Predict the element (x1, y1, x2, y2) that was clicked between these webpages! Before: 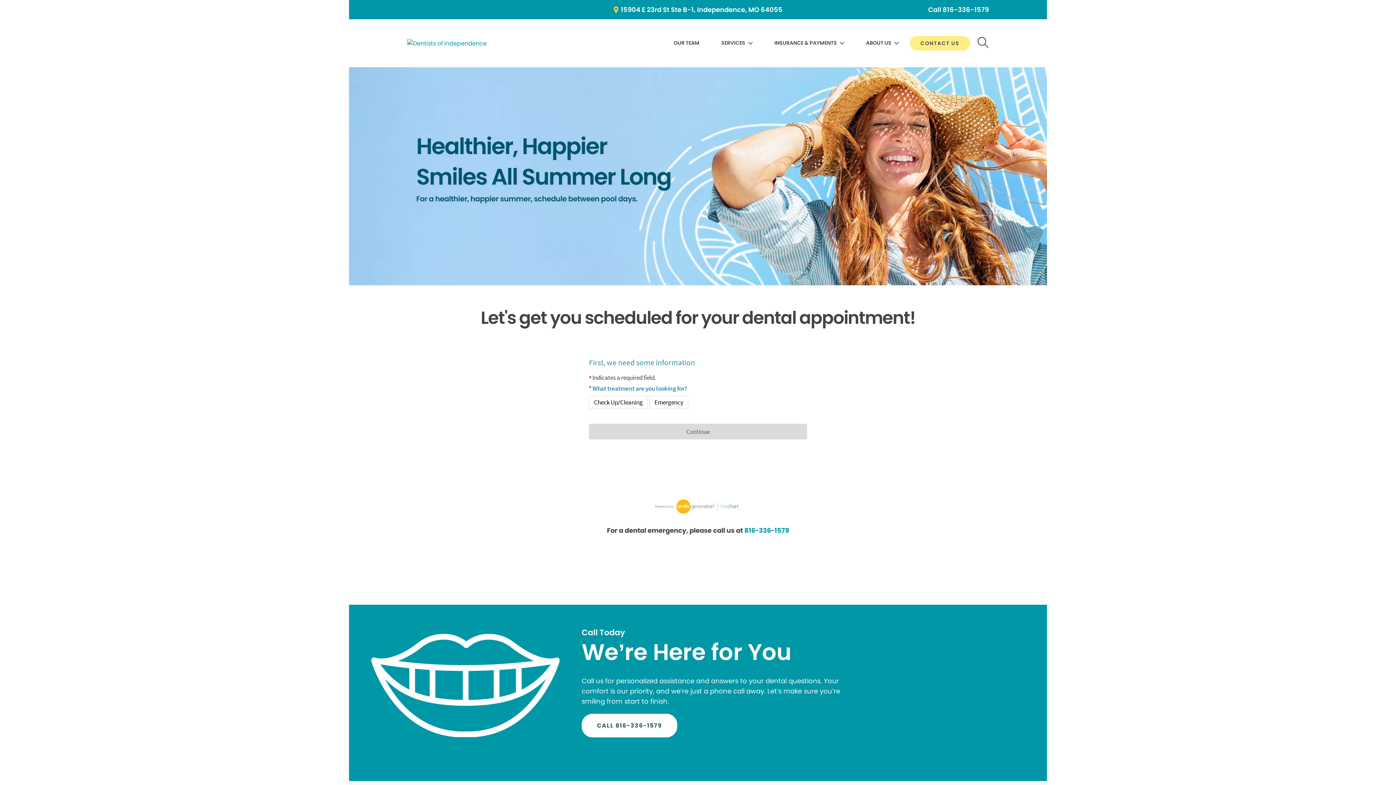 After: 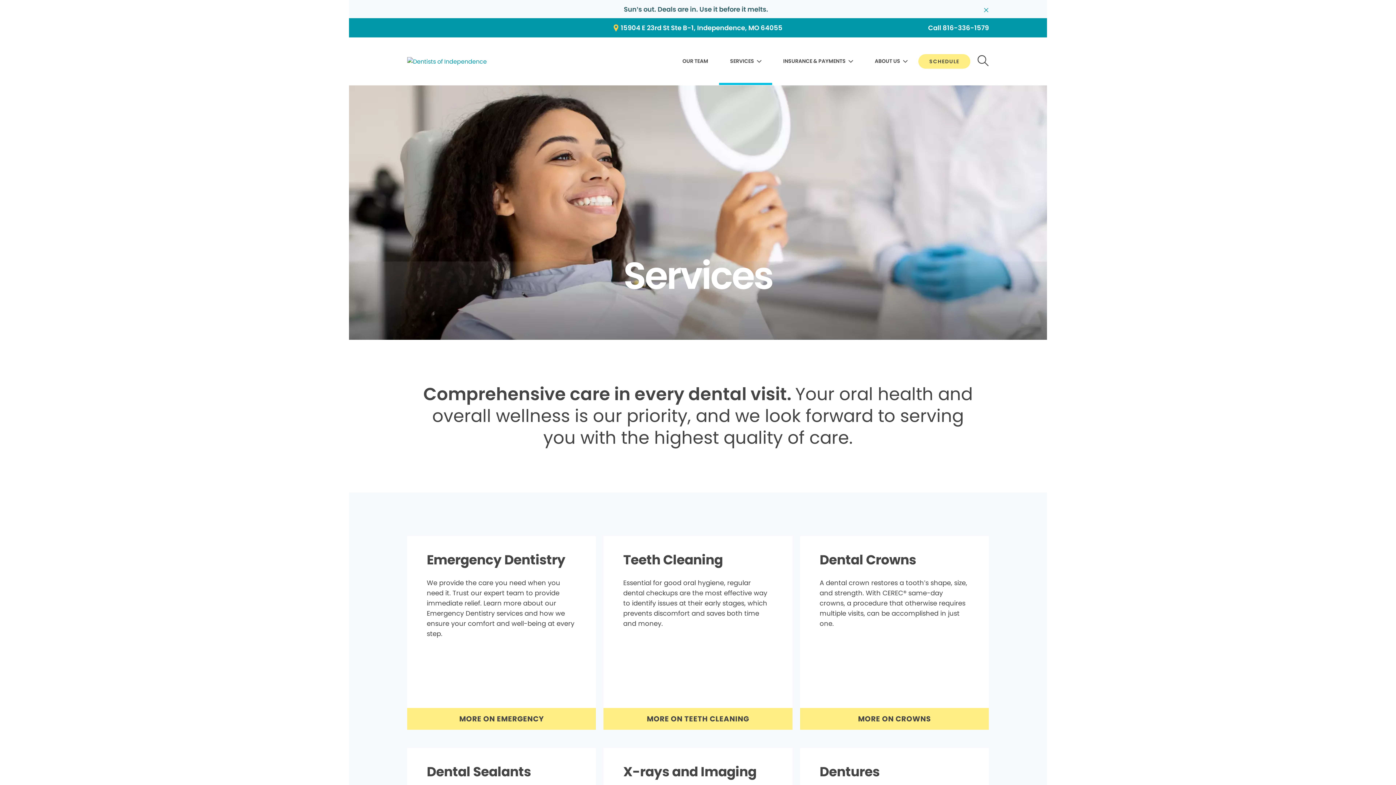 Action: bbox: (721, 36, 752, 50) label: SERVICES